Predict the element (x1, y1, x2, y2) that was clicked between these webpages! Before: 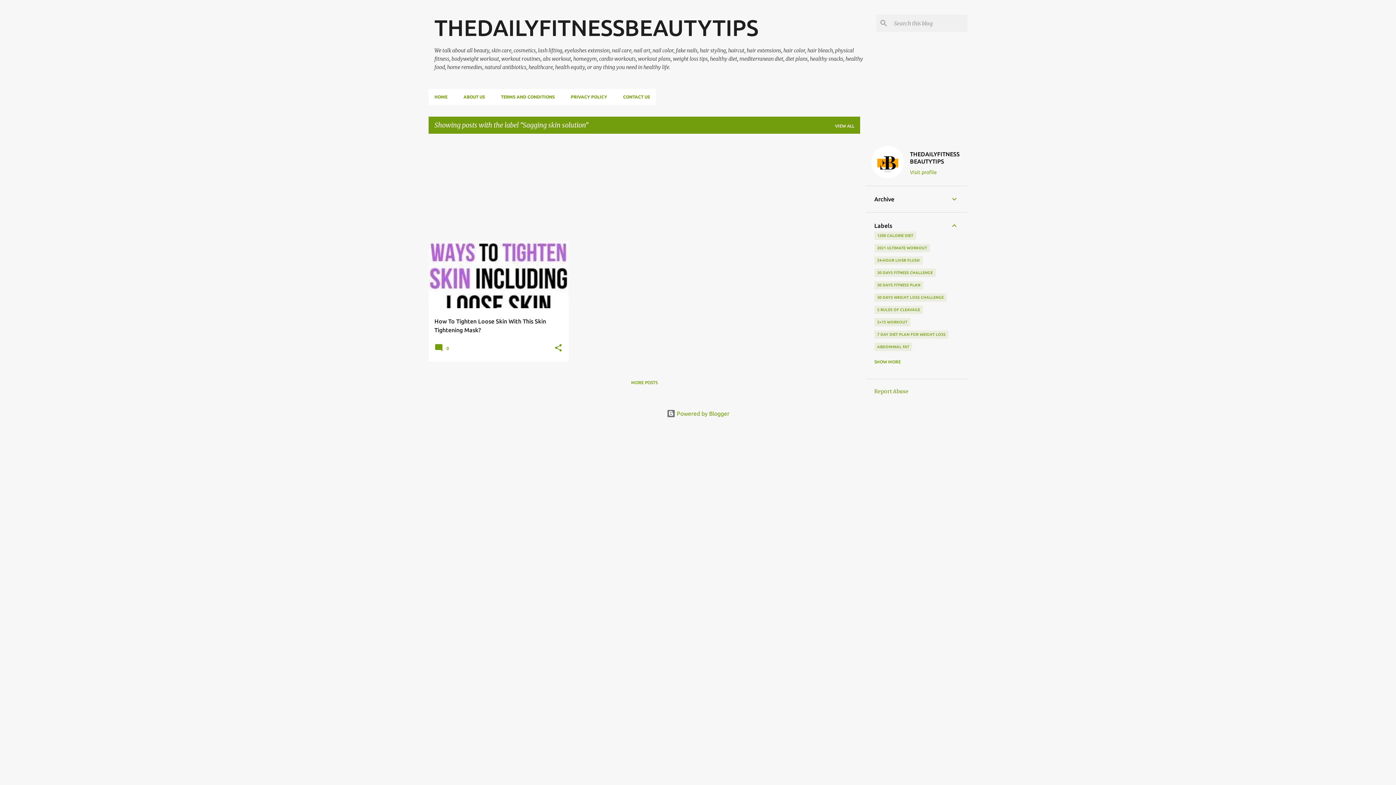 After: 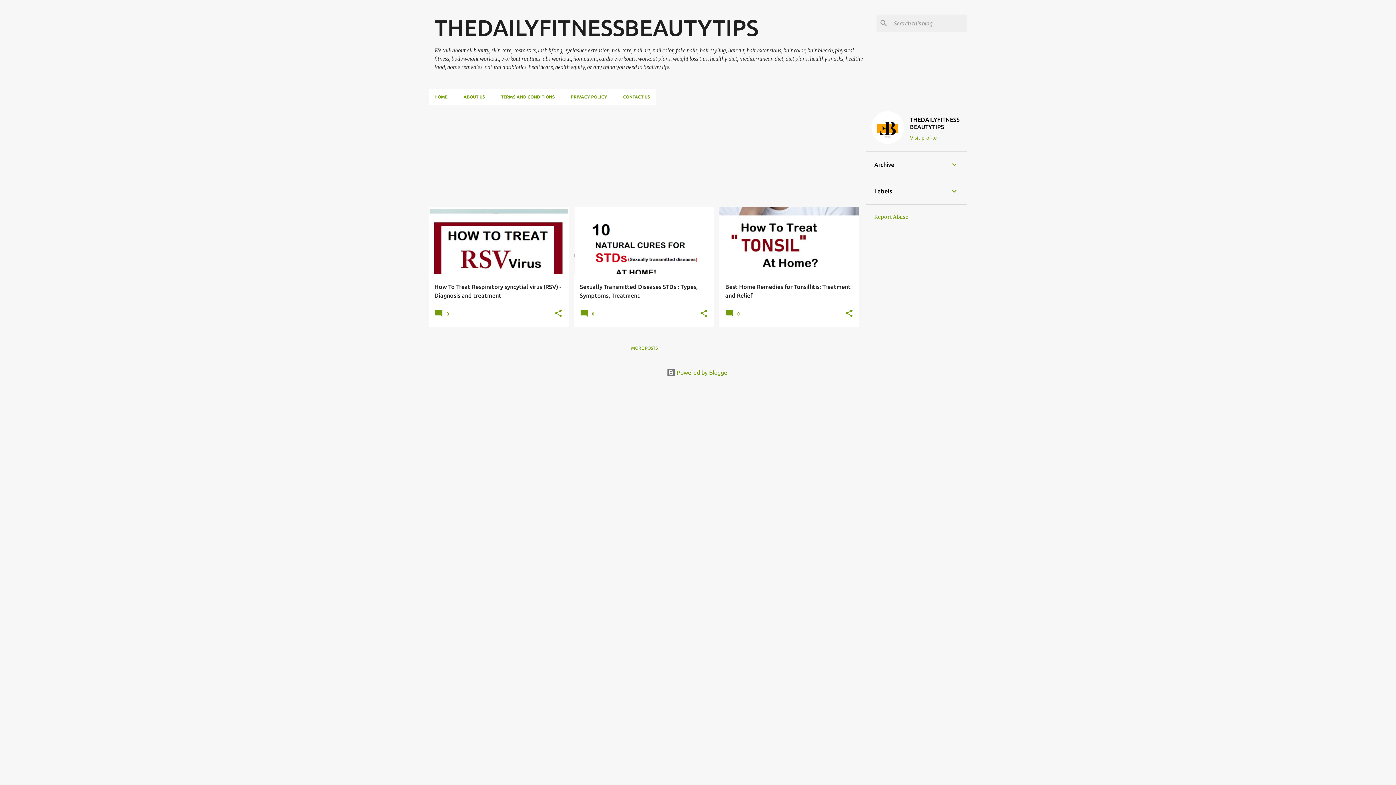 Action: bbox: (824, 123, 854, 128) label: VIEW ALL